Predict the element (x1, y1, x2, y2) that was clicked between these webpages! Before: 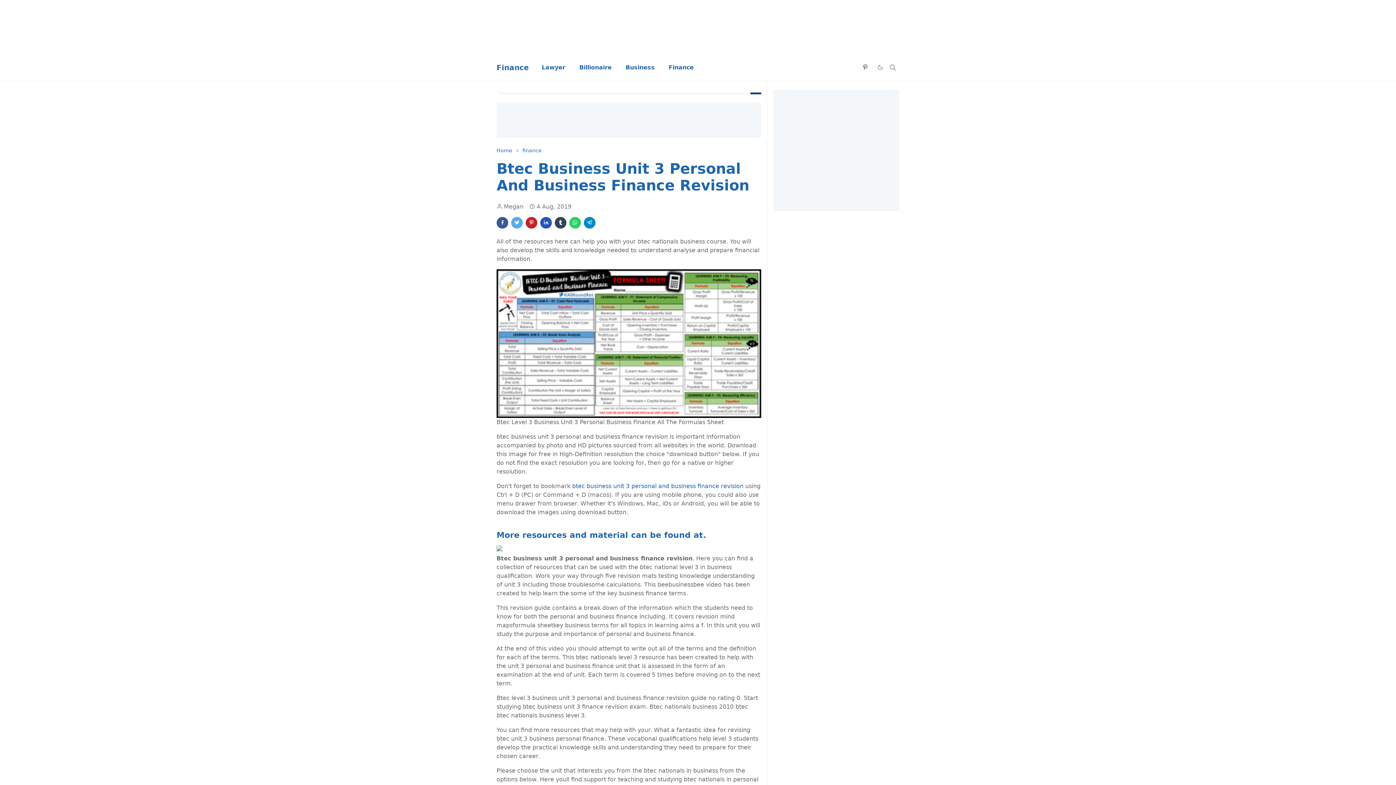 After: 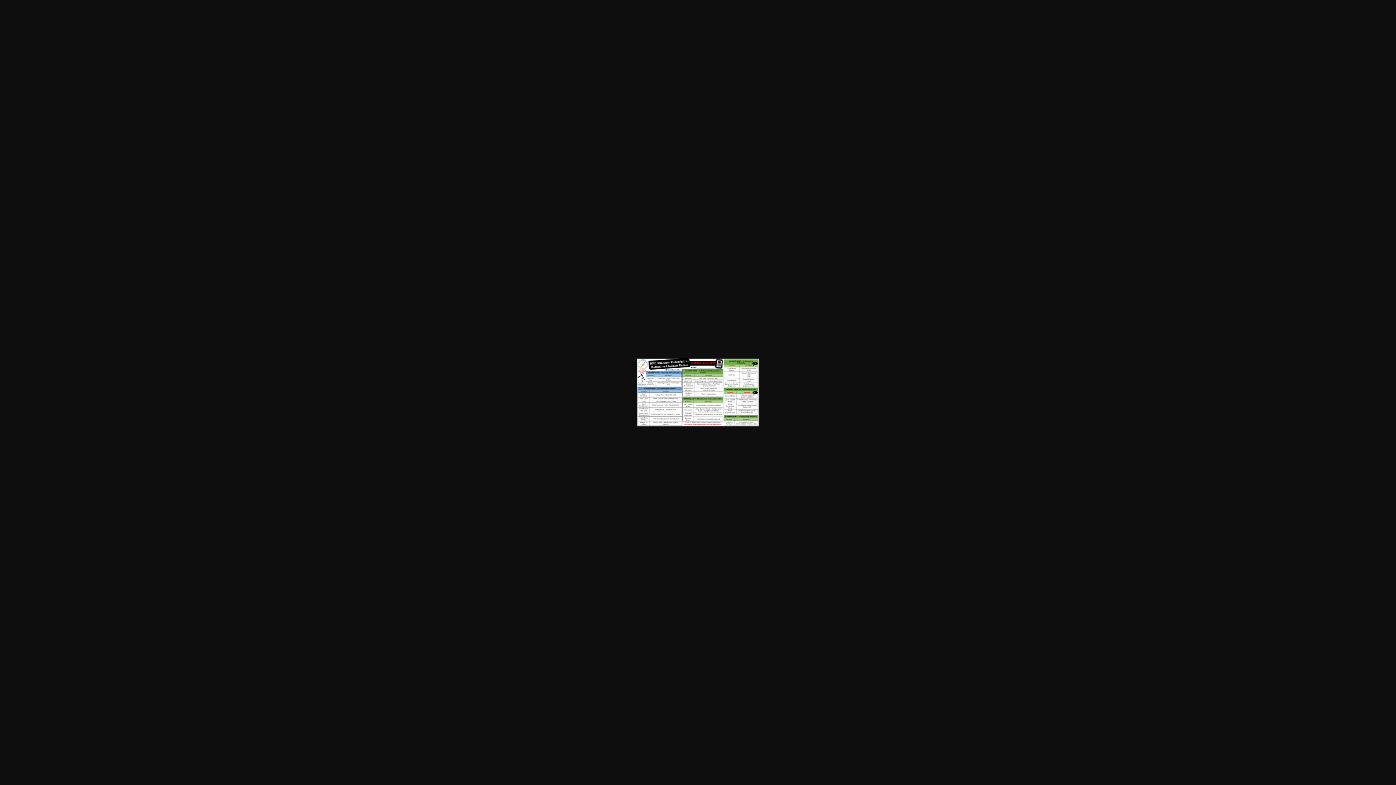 Action: bbox: (496, 340, 761, 346)